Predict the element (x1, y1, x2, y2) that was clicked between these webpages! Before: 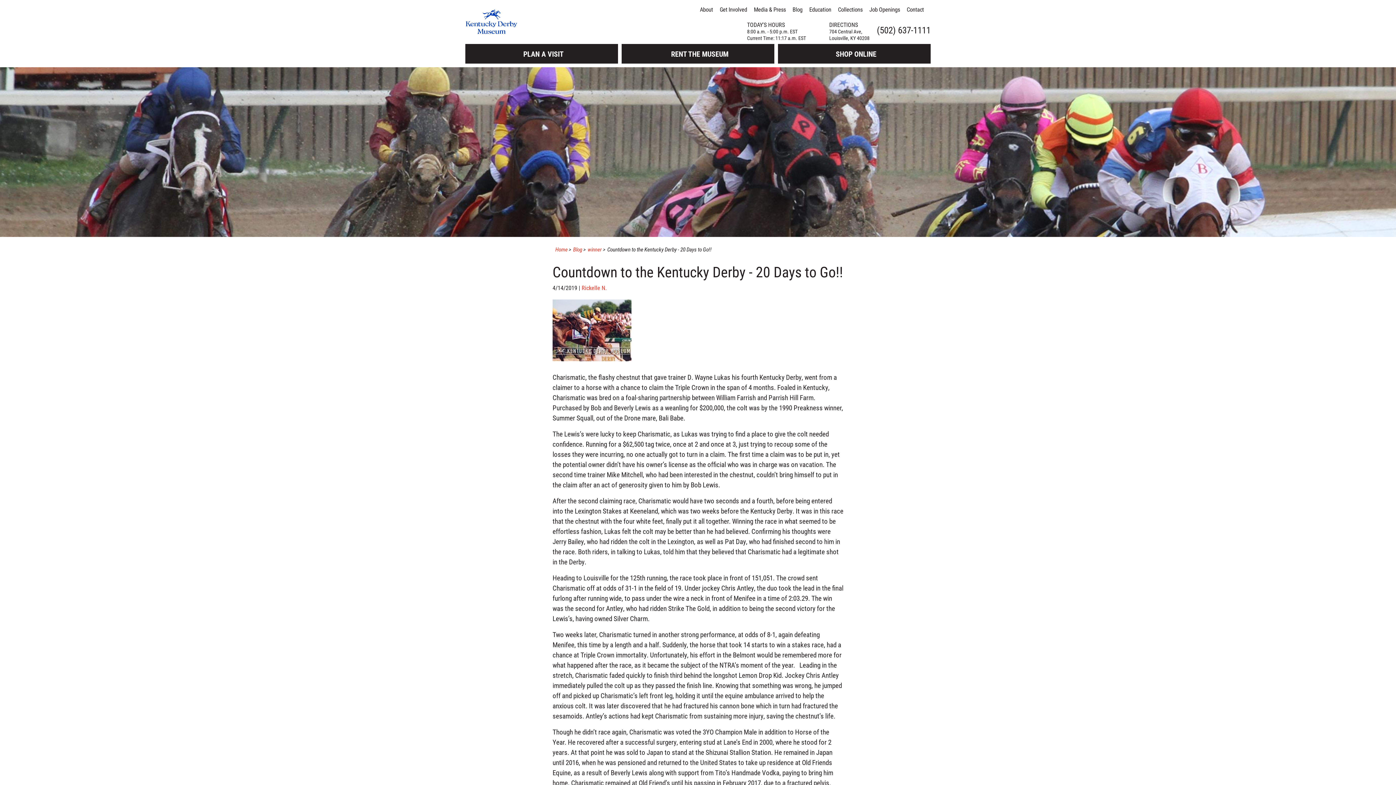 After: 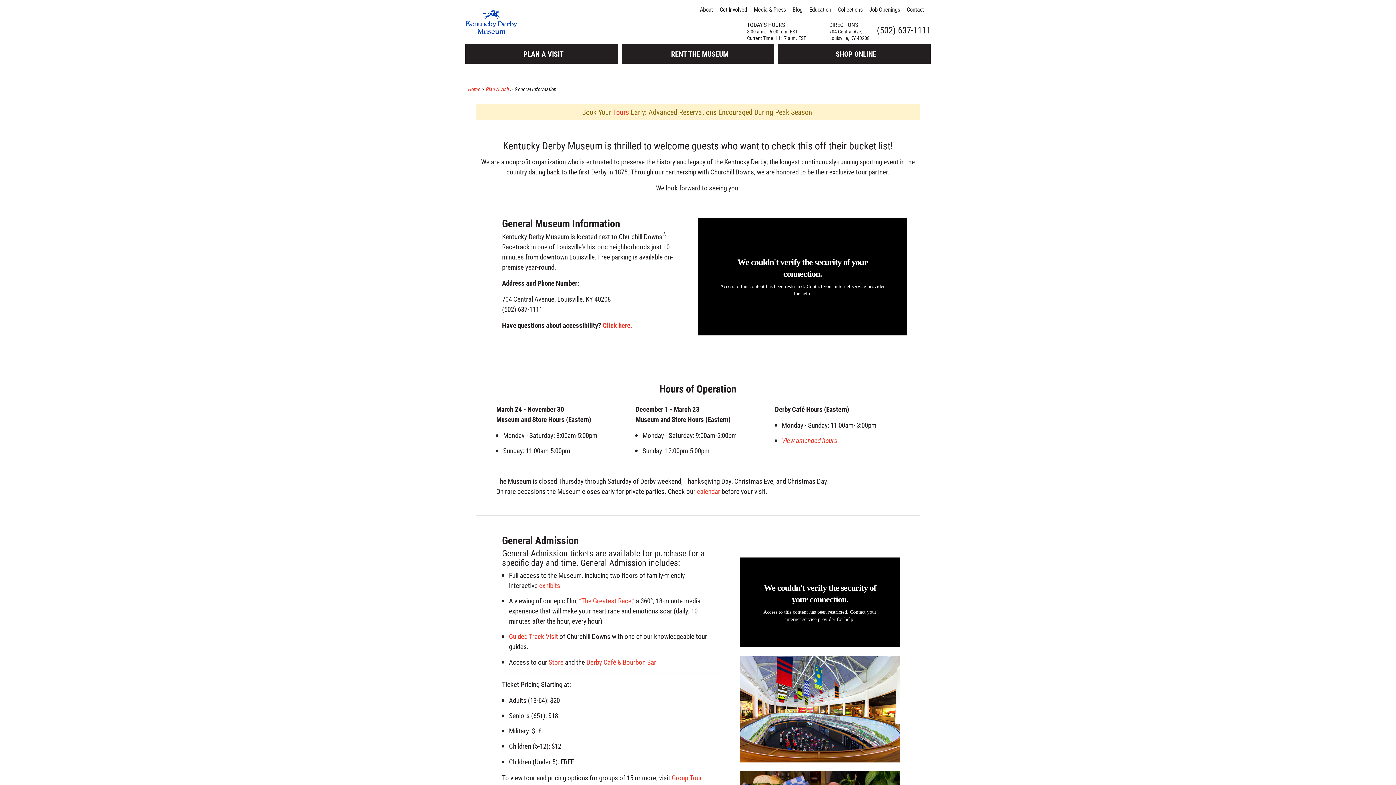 Action: bbox: (465, 44, 618, 63) label:   PLAN A VISIT